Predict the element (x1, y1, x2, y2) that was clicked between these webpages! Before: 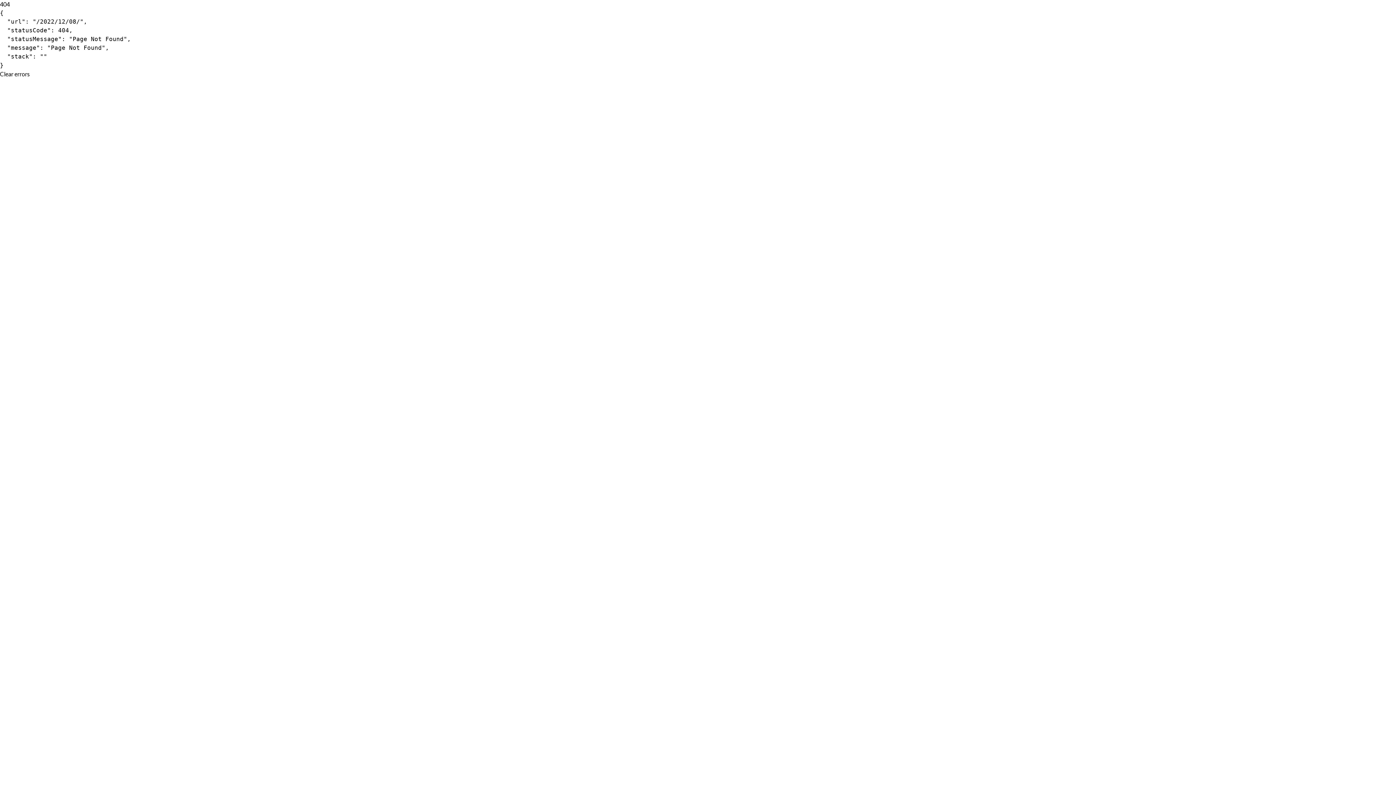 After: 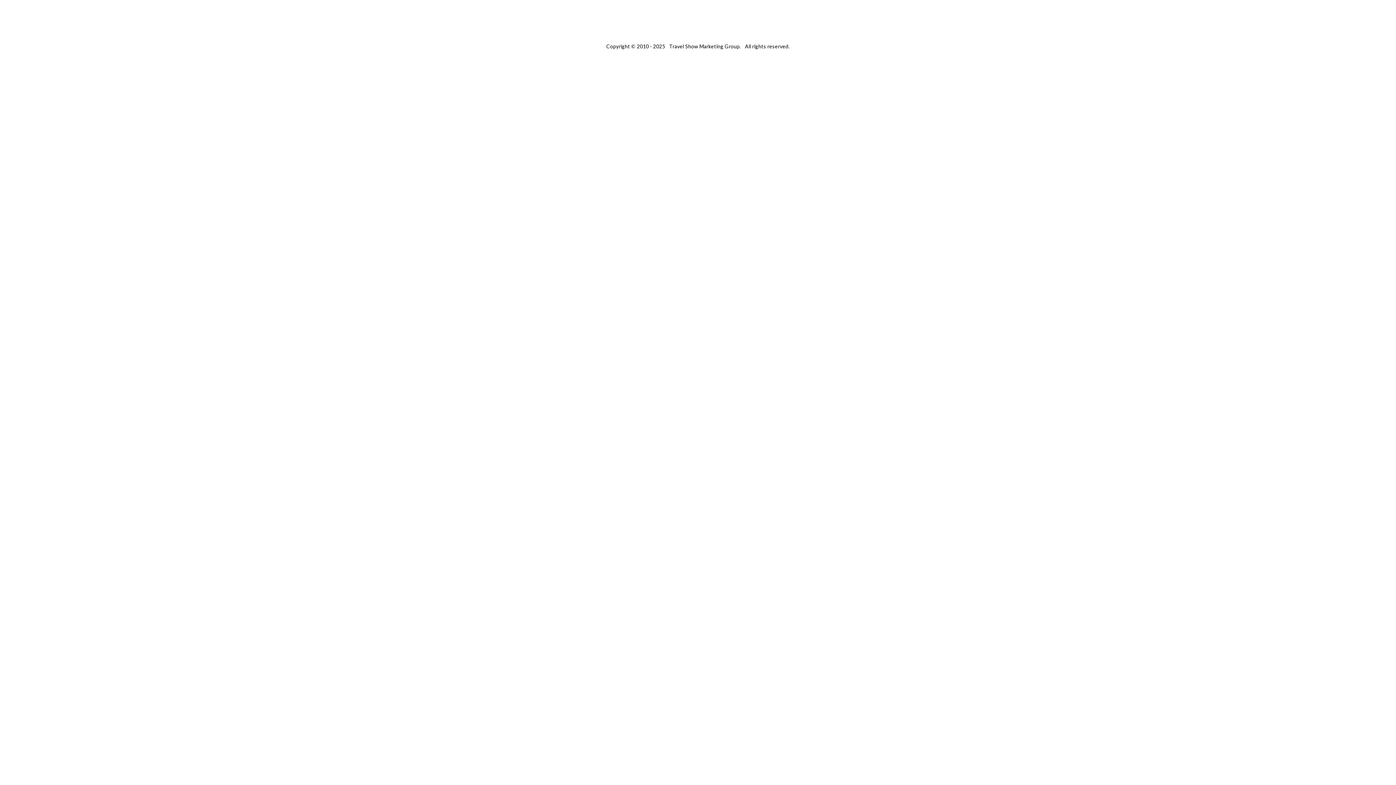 Action: bbox: (0, 69, 29, 78) label: Clear errors